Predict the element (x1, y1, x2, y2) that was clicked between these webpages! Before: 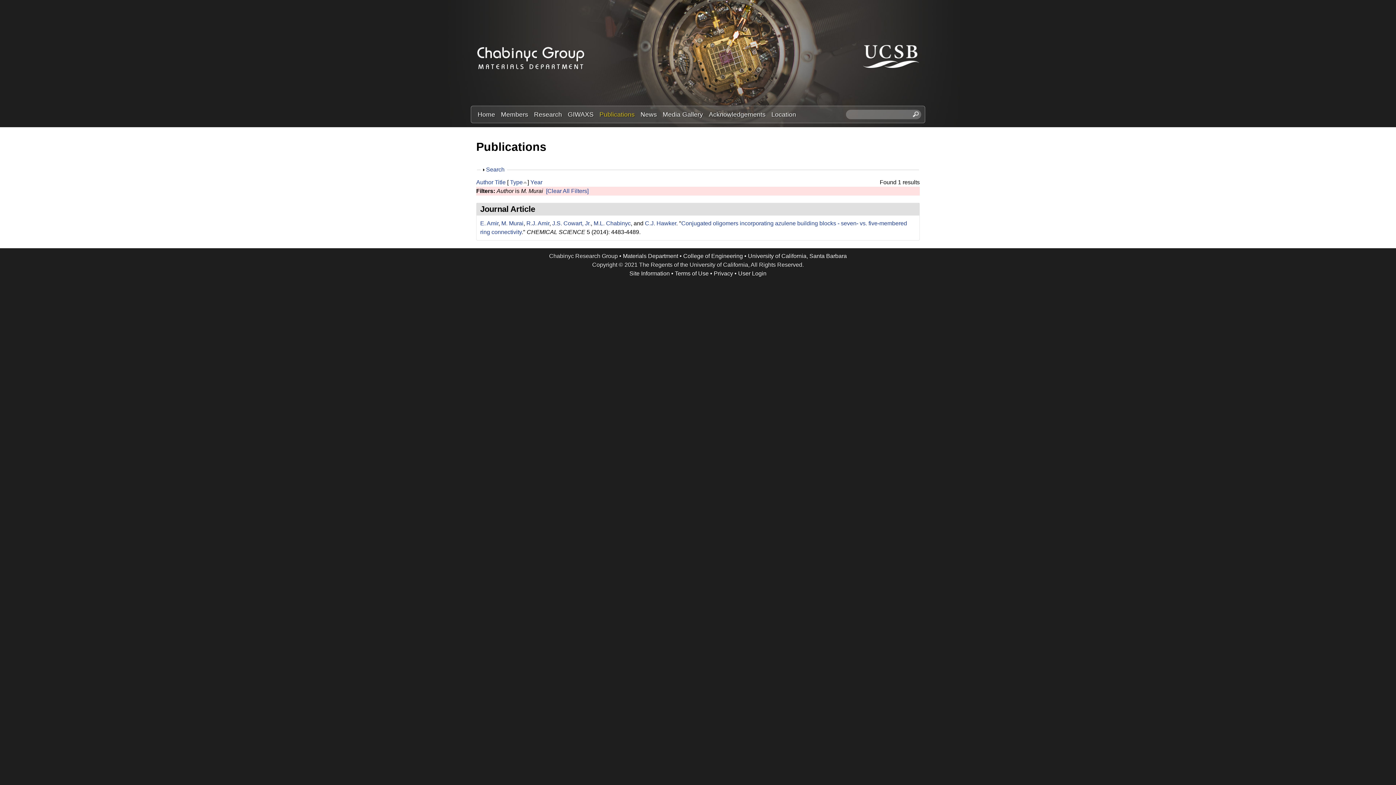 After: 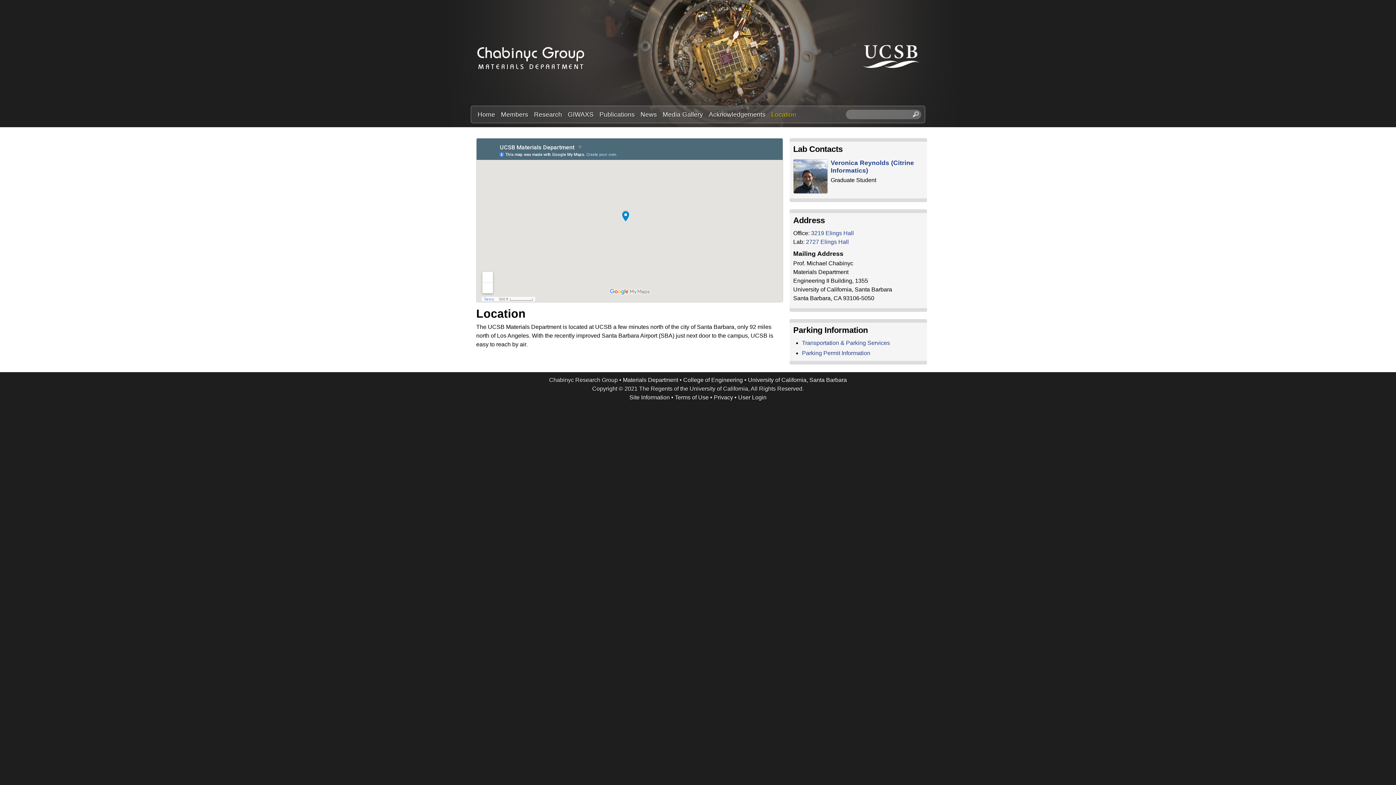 Action: bbox: (768, 109, 799, 119) label: Location